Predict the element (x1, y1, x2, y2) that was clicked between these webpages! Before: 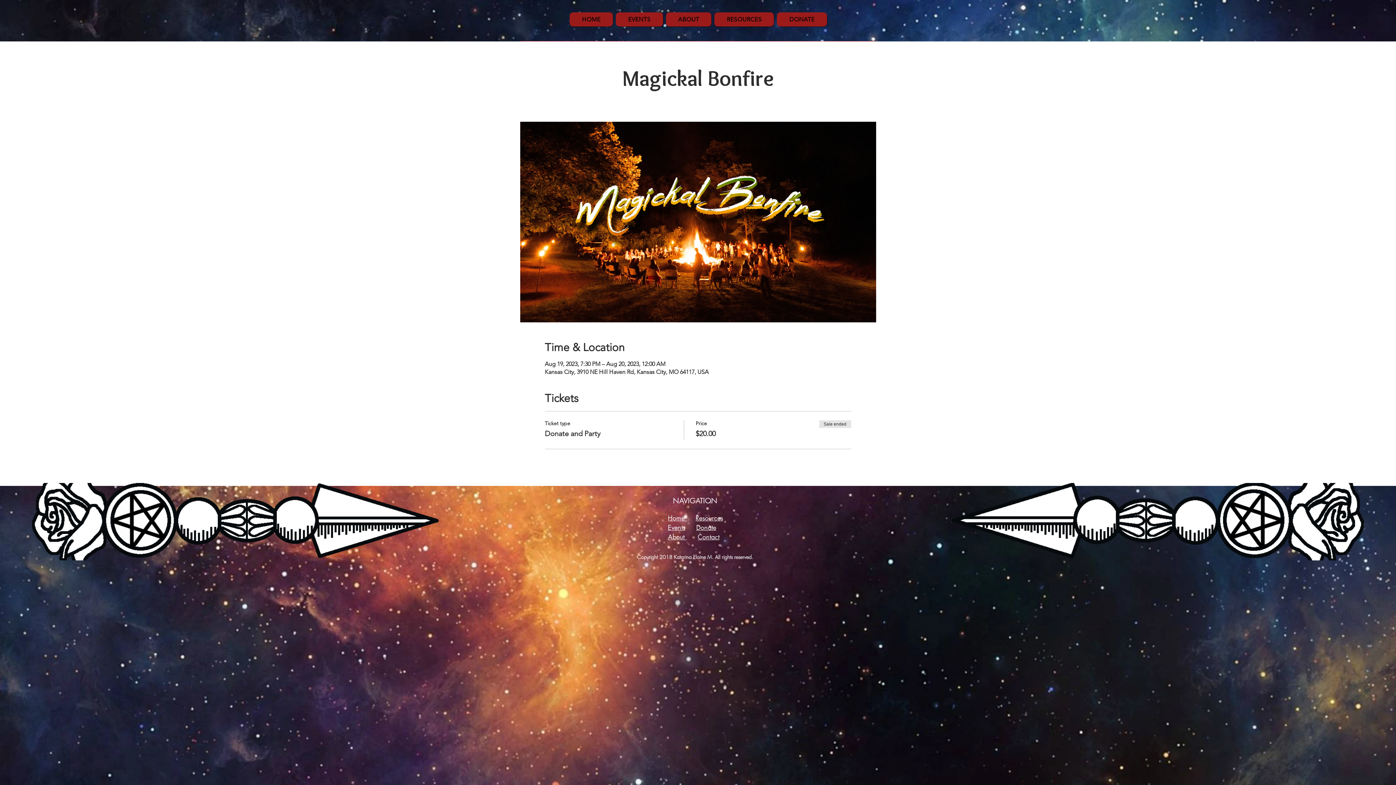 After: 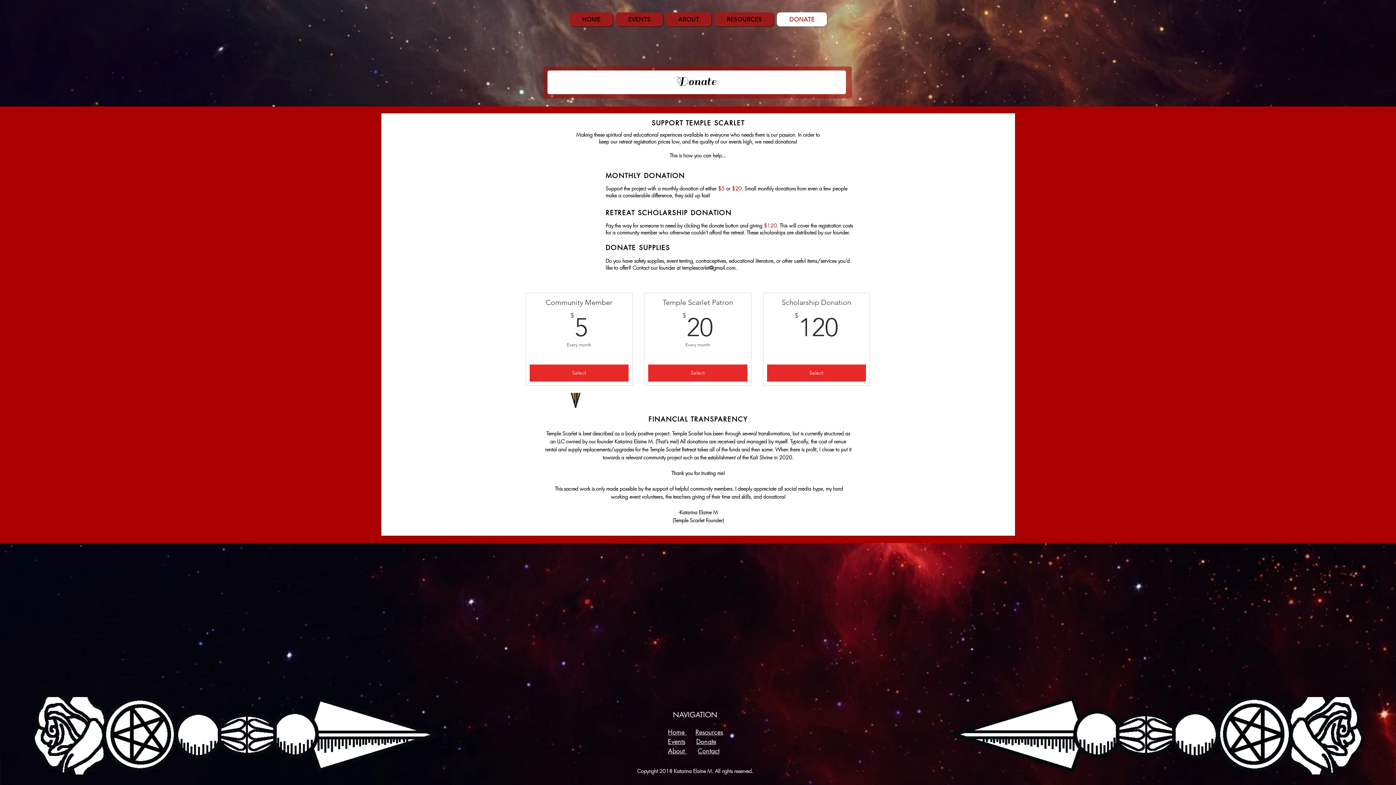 Action: bbox: (777, 12, 827, 26) label: DONATE